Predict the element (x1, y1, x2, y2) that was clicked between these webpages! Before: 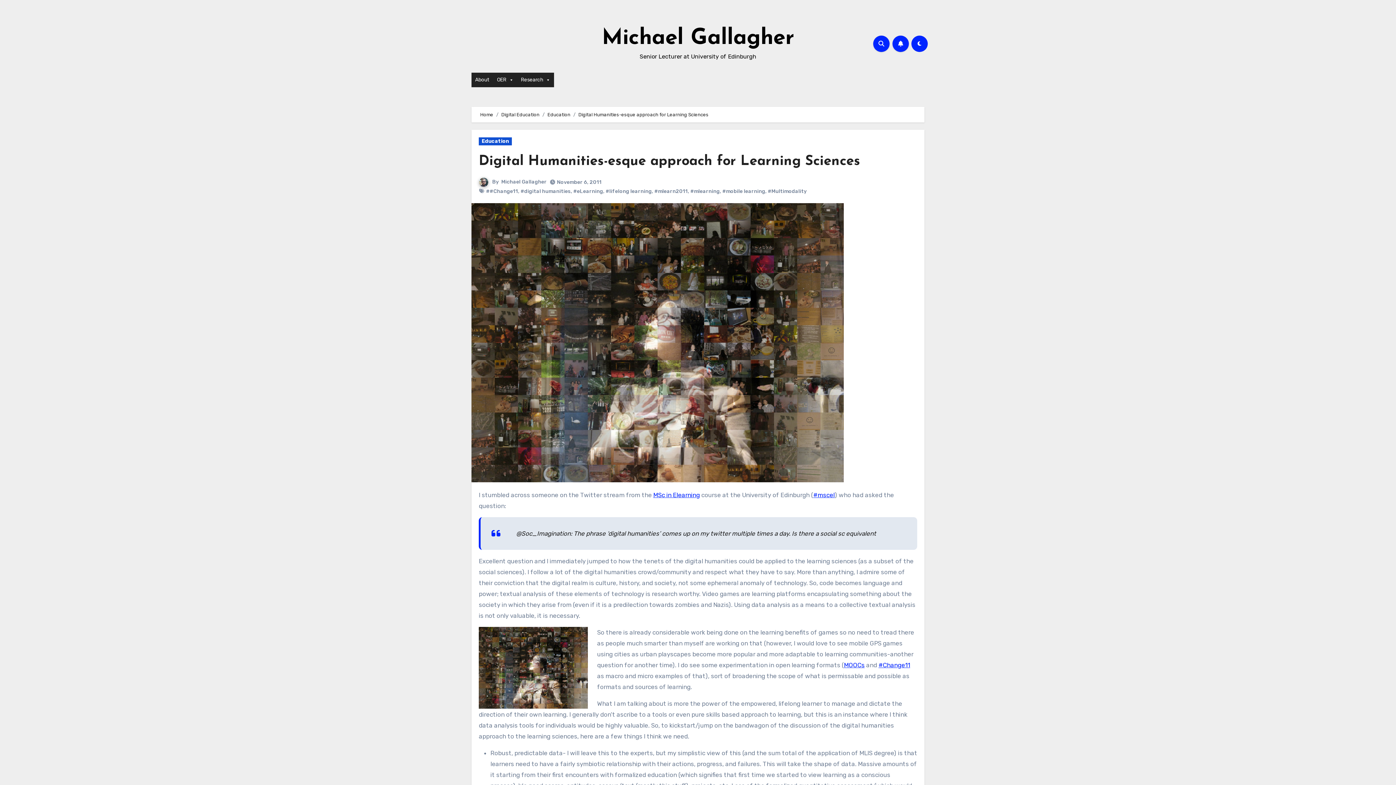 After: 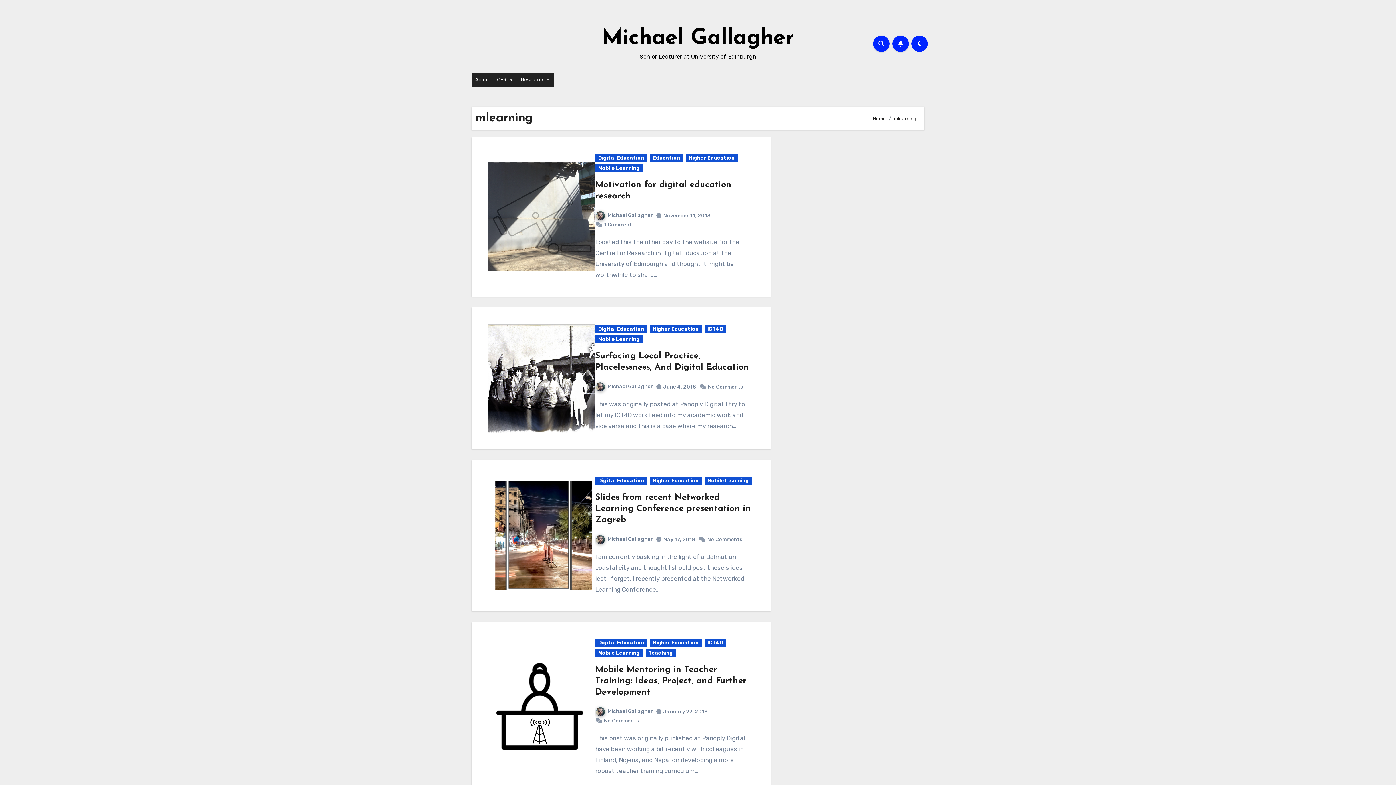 Action: label: #mlearning bbox: (690, 188, 720, 194)